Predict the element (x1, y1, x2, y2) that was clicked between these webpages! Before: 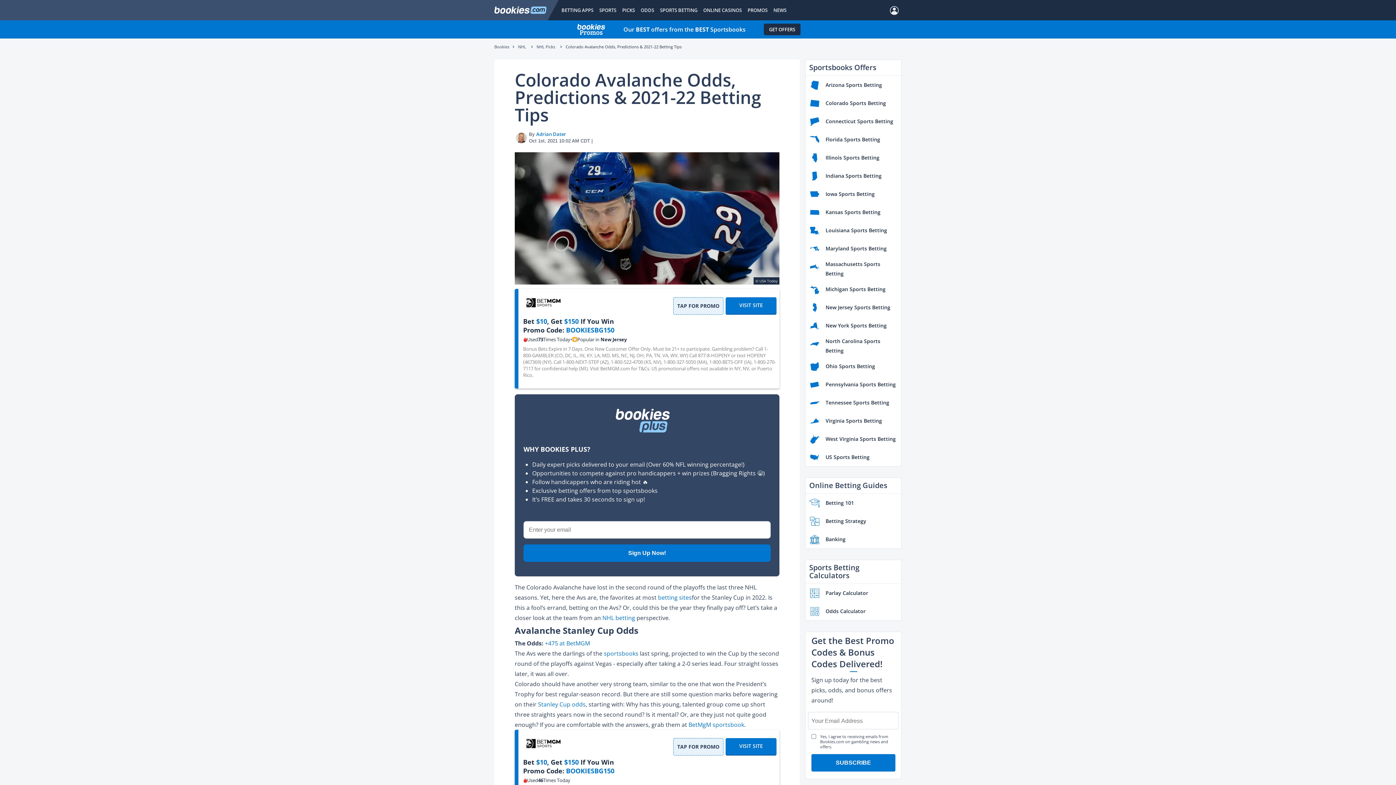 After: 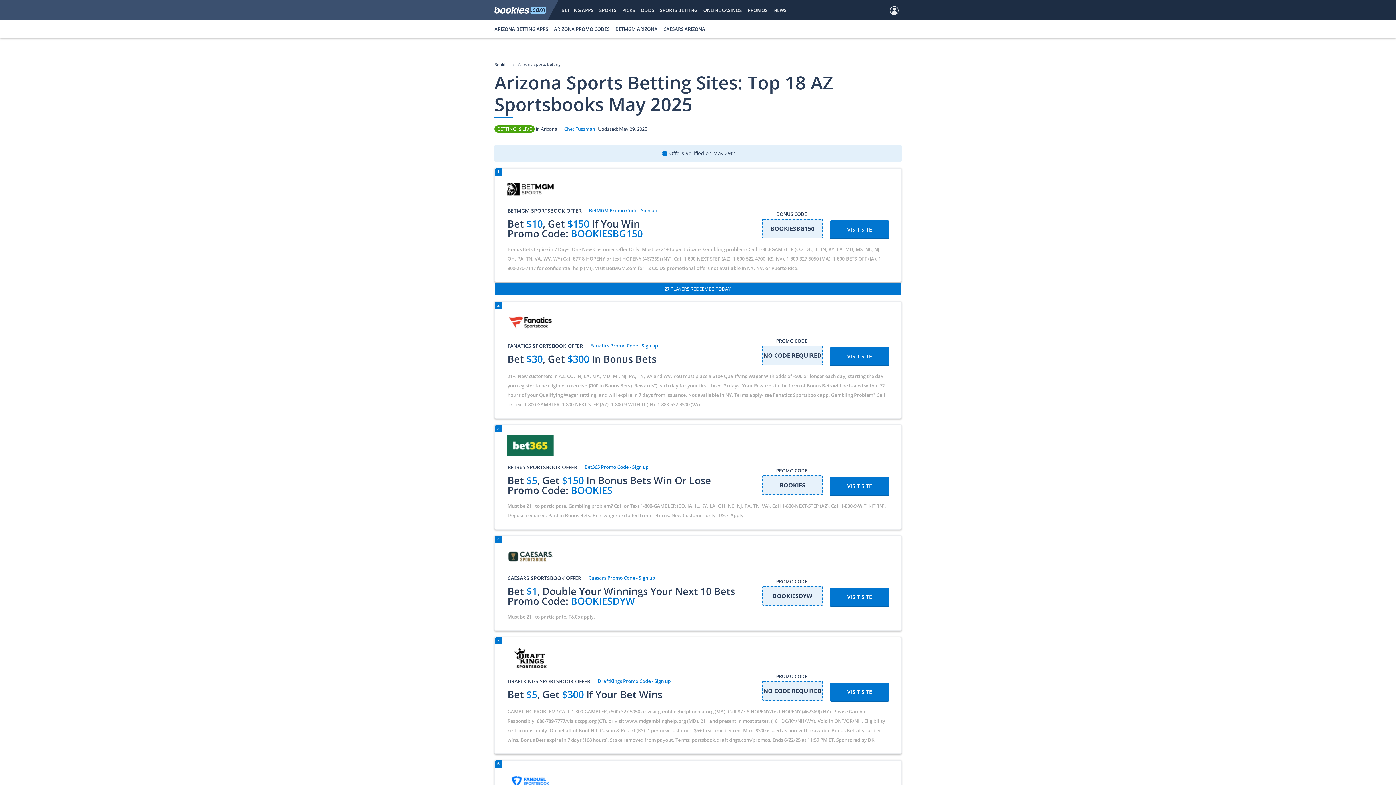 Action: bbox: (805, 76, 901, 94) label: Arizona Sports Betting